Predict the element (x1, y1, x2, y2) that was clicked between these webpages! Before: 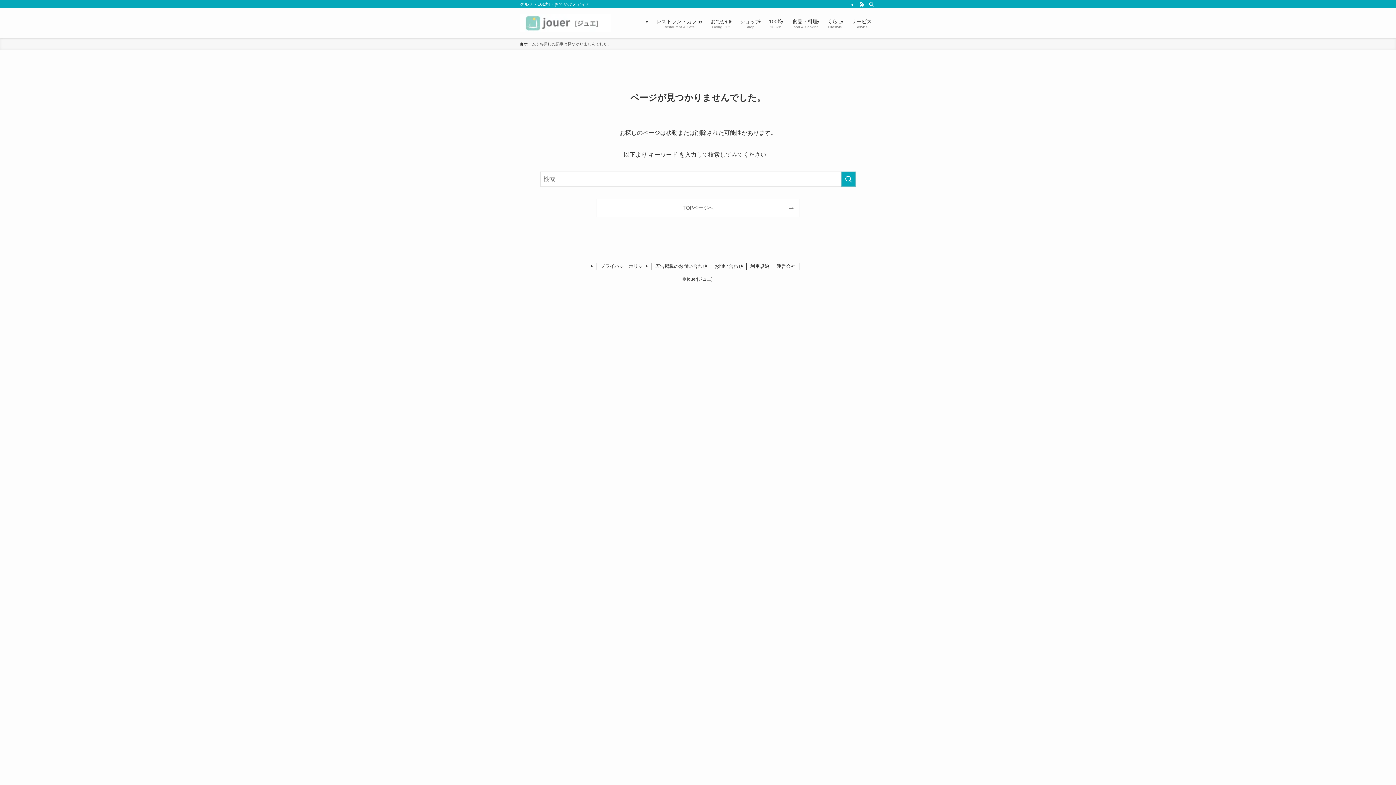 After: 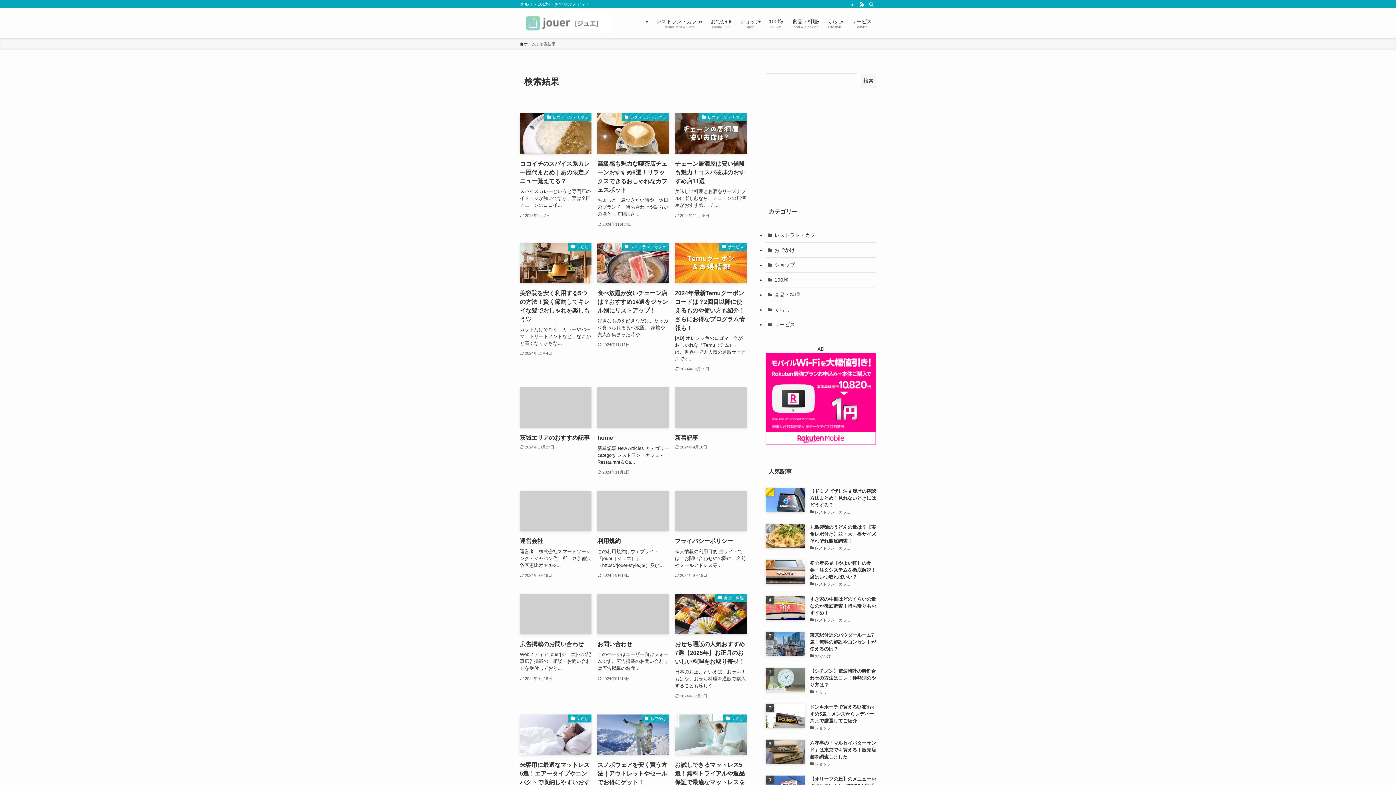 Action: bbox: (841, 171, 856, 186) label: 検索を実行する